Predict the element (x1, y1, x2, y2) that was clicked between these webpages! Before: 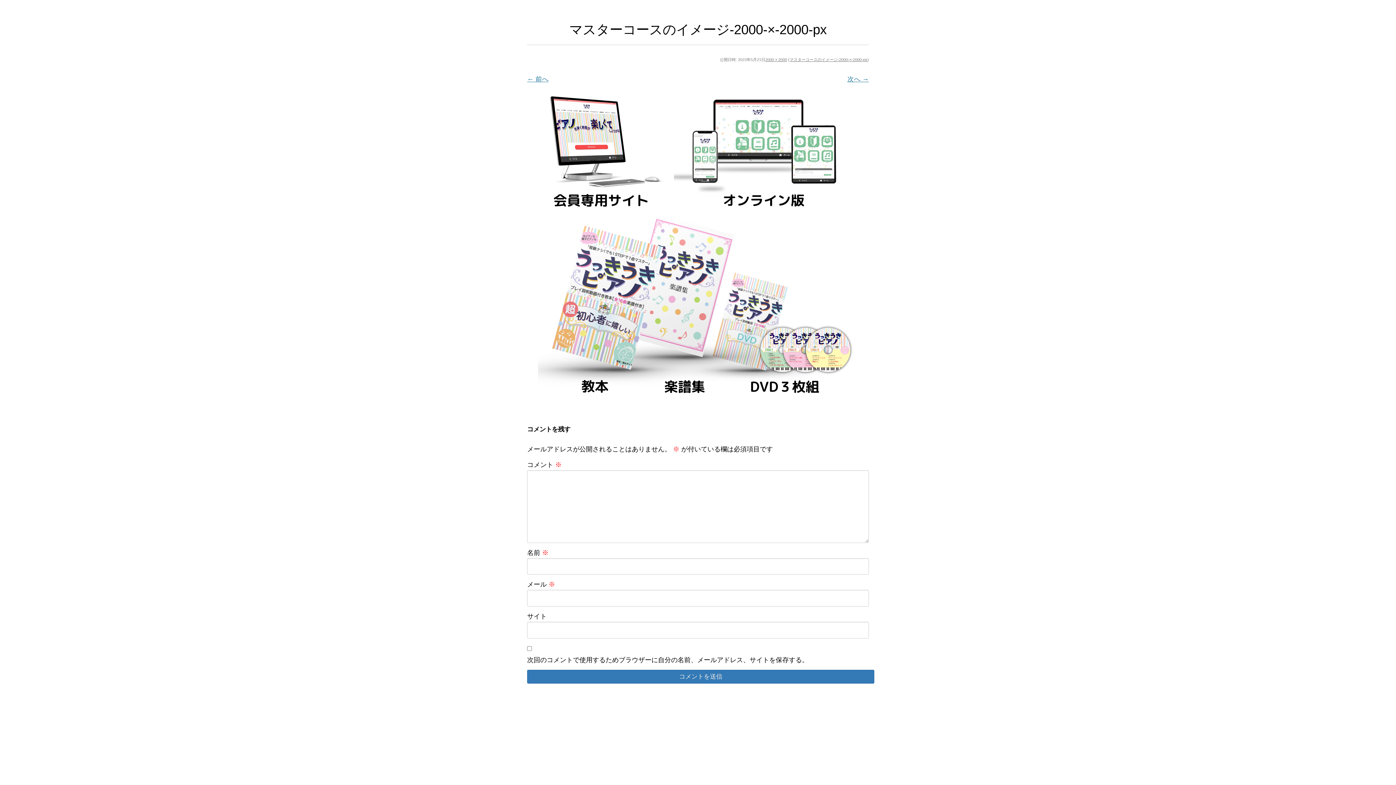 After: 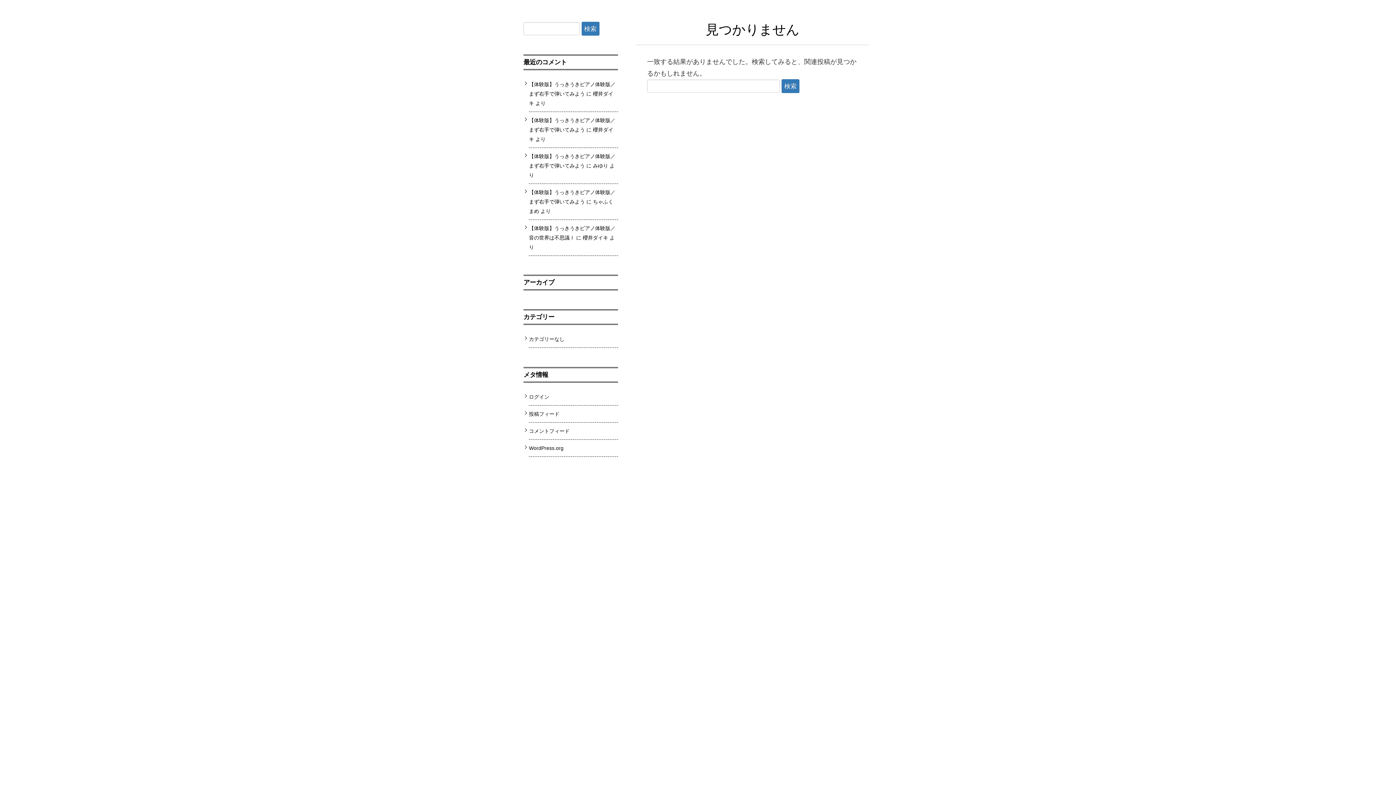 Action: label: 2000 × 2000 bbox: (765, 57, 787, 61)